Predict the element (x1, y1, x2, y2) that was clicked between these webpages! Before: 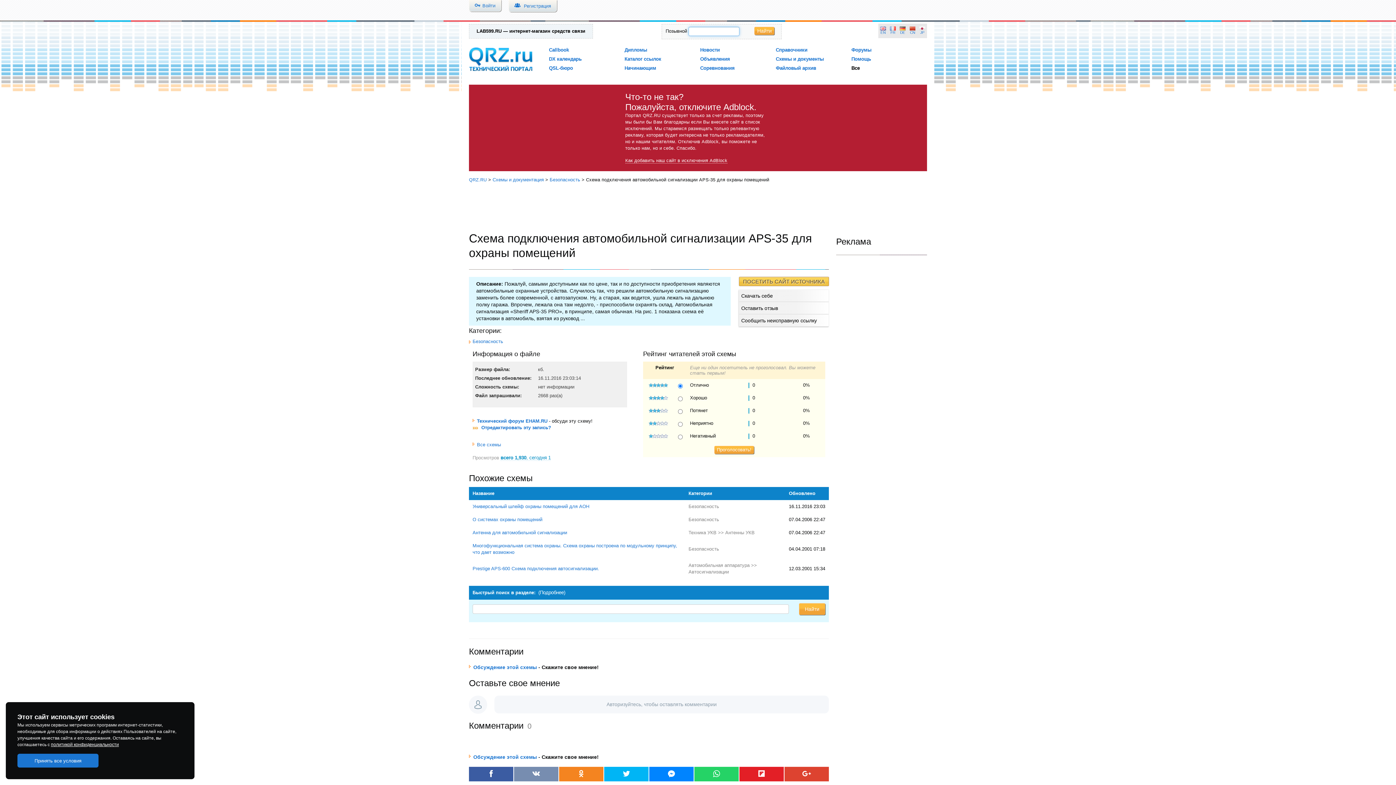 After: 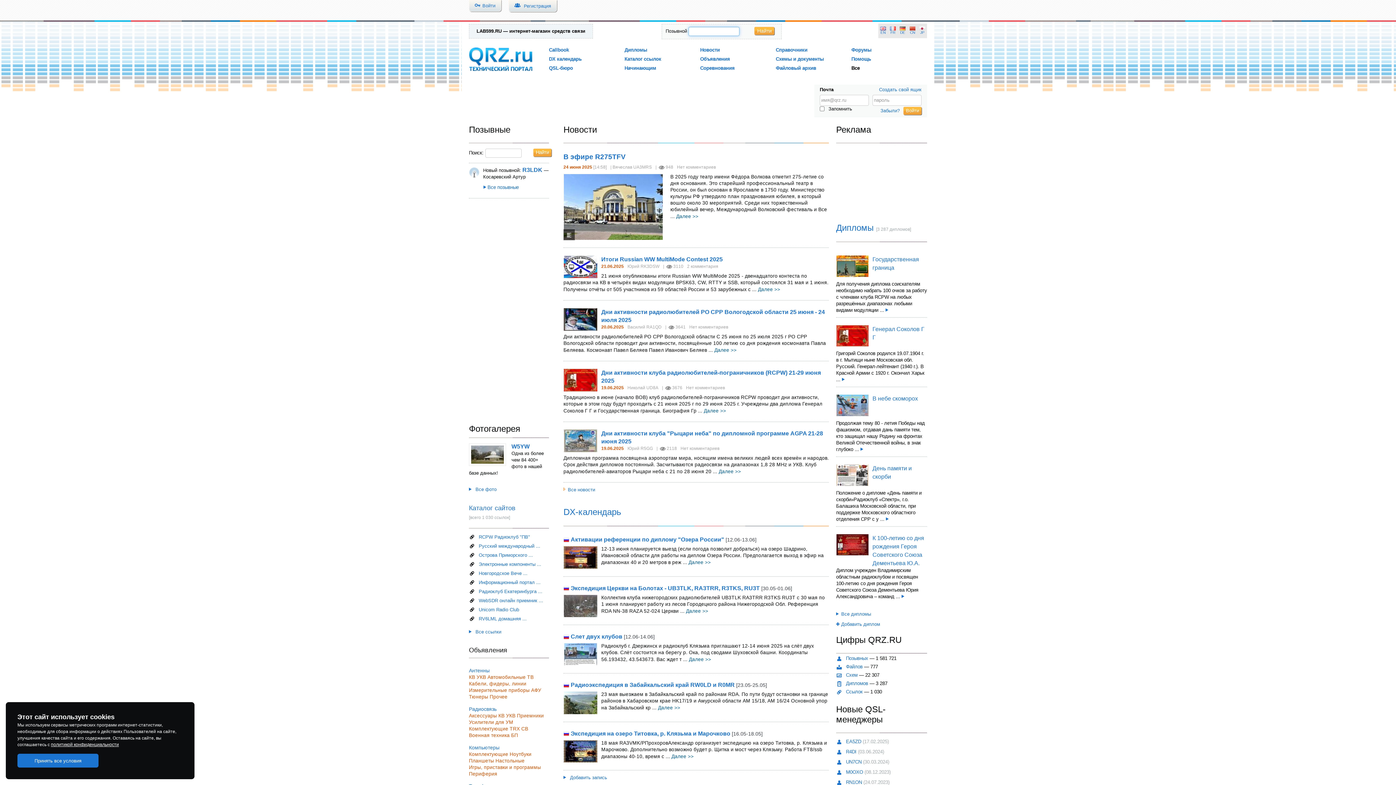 Action: bbox: (469, 177, 486, 182) label: QRZ.RU